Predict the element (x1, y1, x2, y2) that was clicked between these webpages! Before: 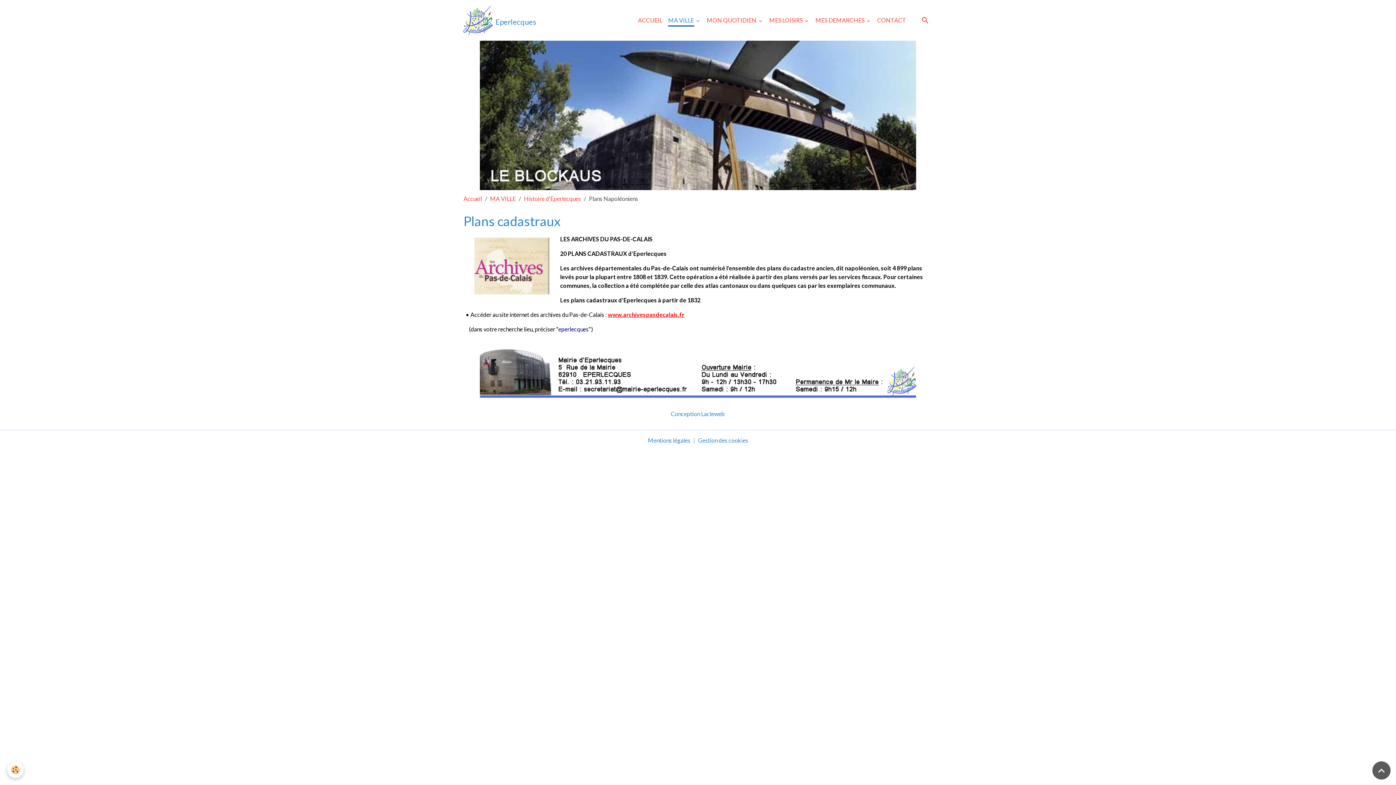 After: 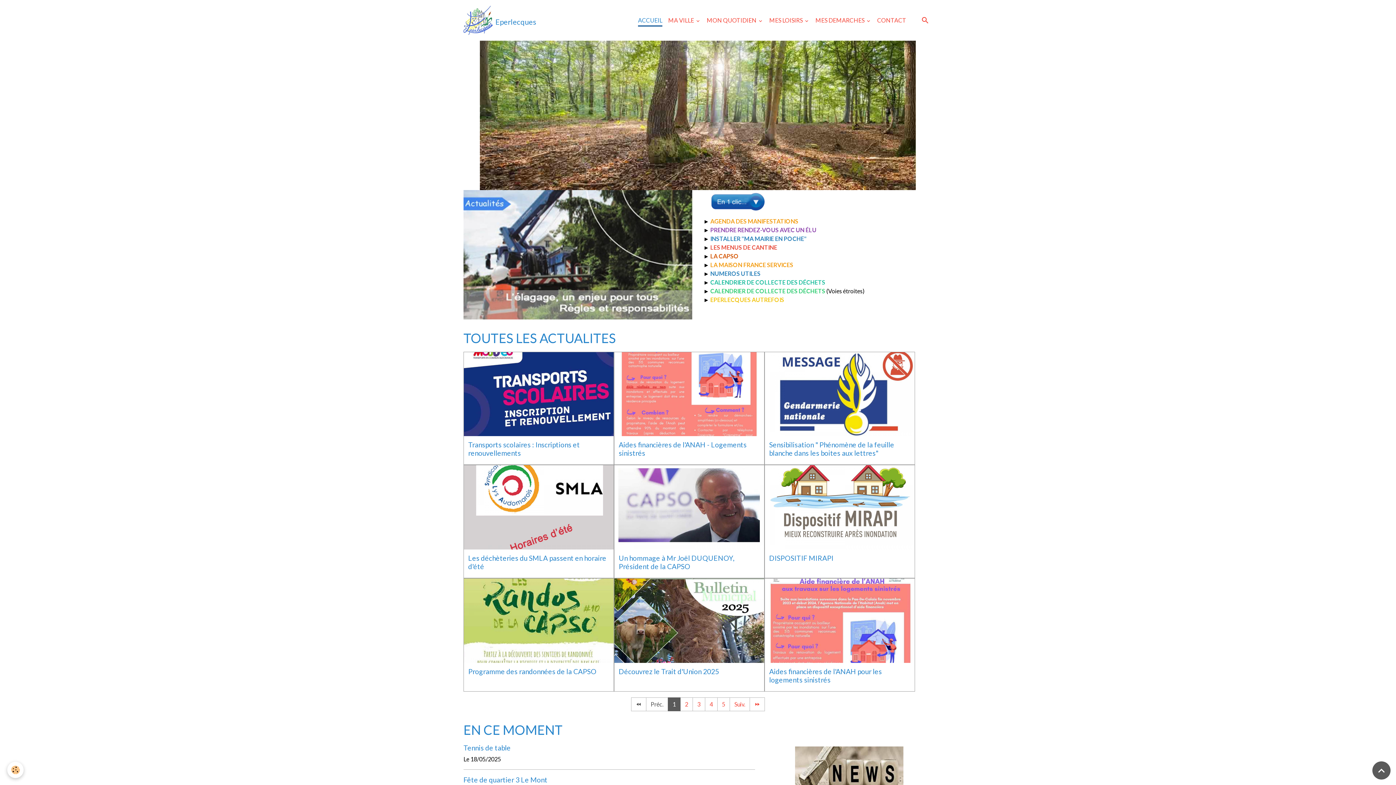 Action: bbox: (635, 13, 665, 27) label: ACCUEIL